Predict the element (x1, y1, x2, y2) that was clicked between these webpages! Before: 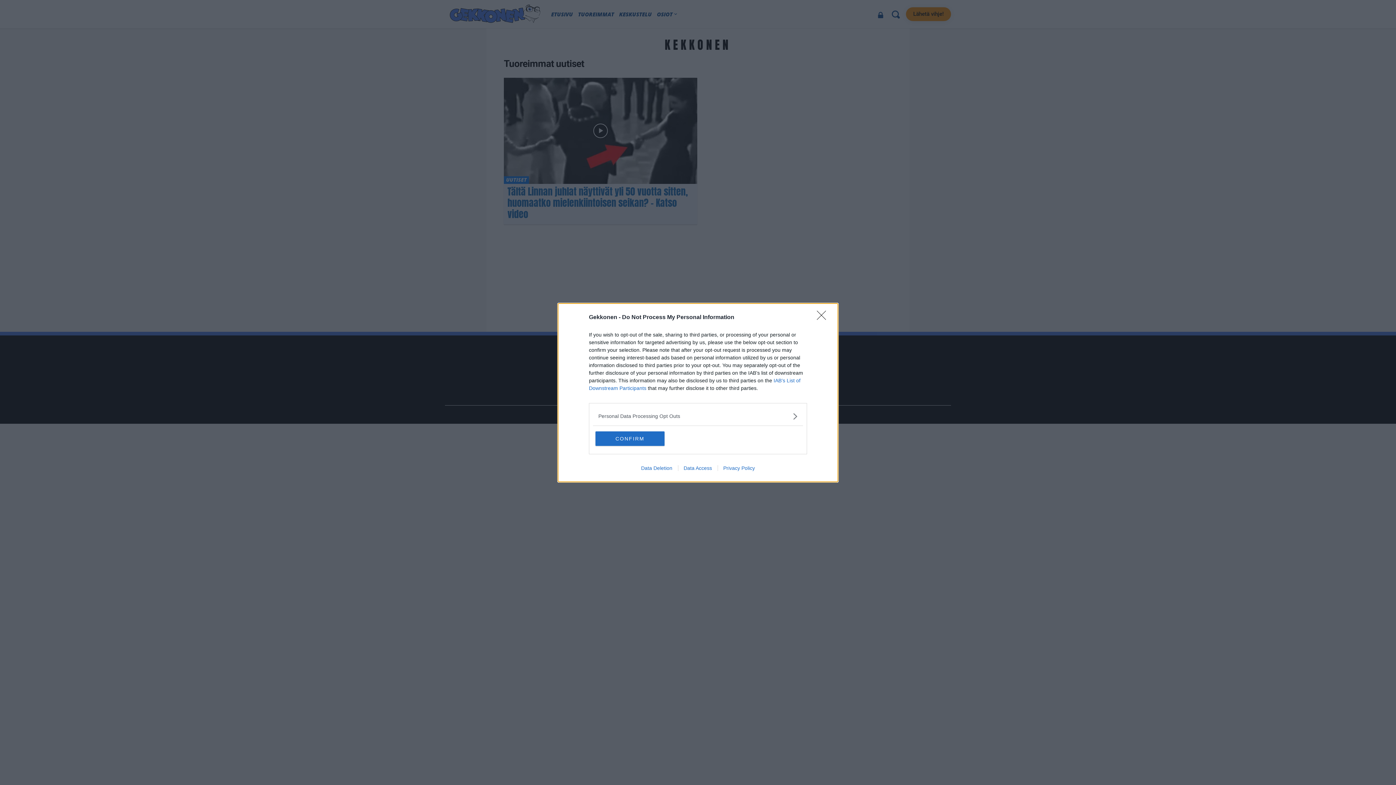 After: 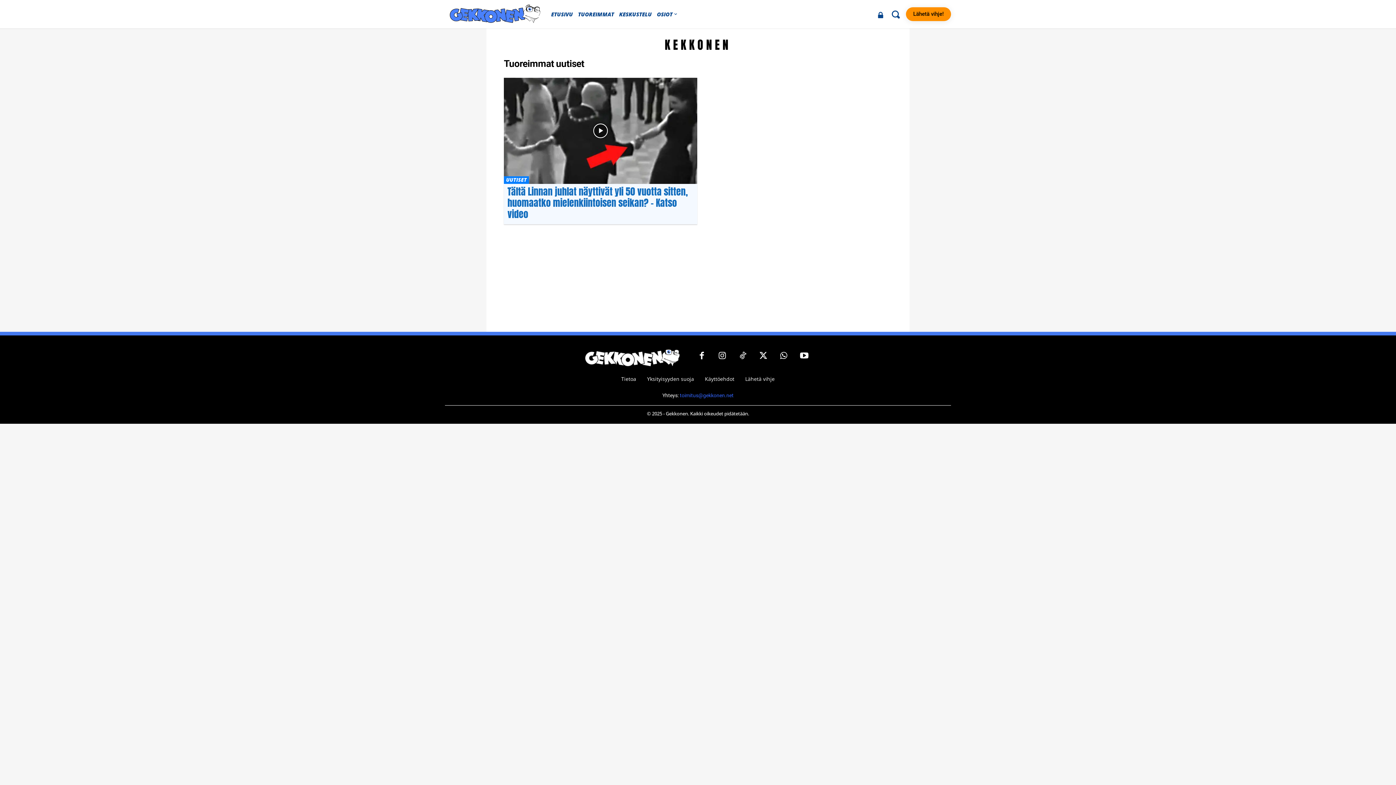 Action: bbox: (817, 310, 830, 324) label: Close